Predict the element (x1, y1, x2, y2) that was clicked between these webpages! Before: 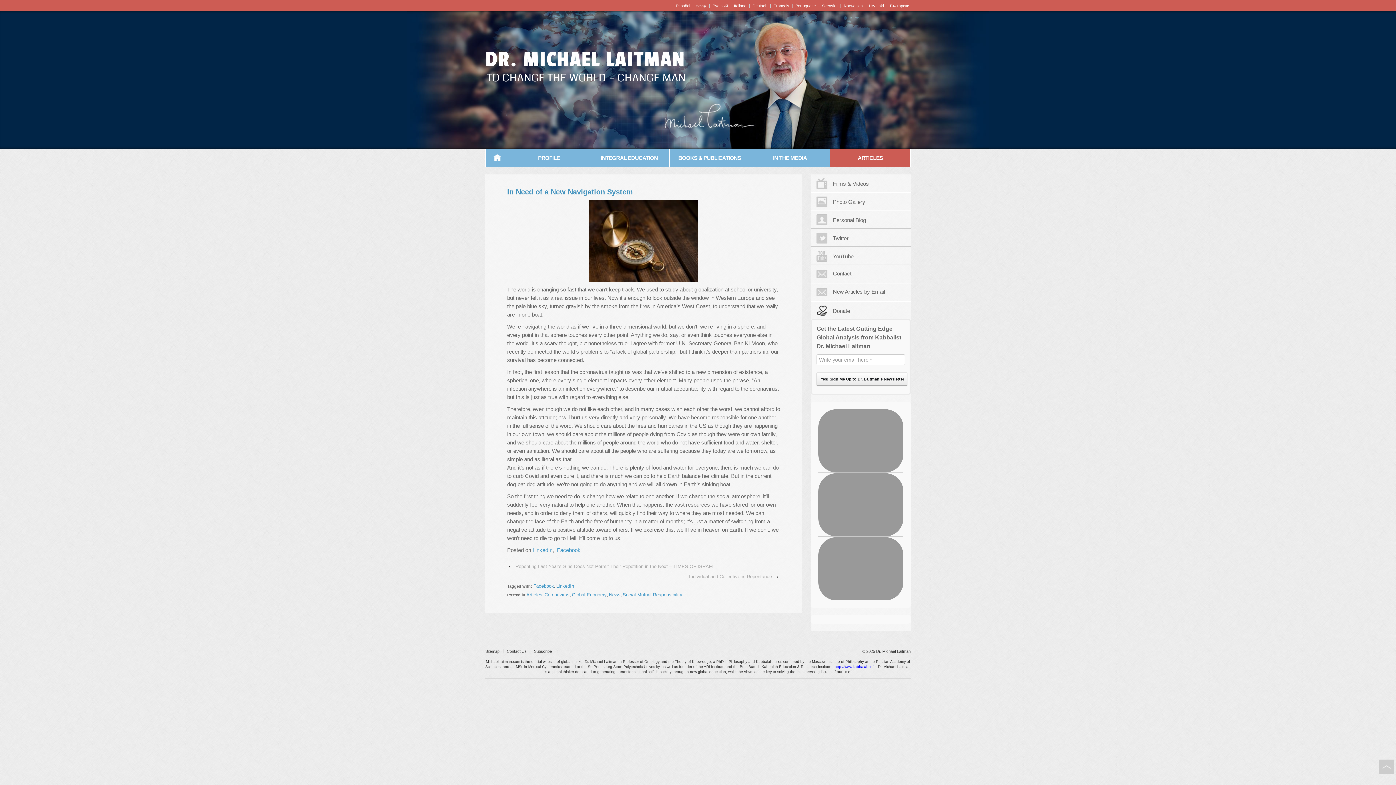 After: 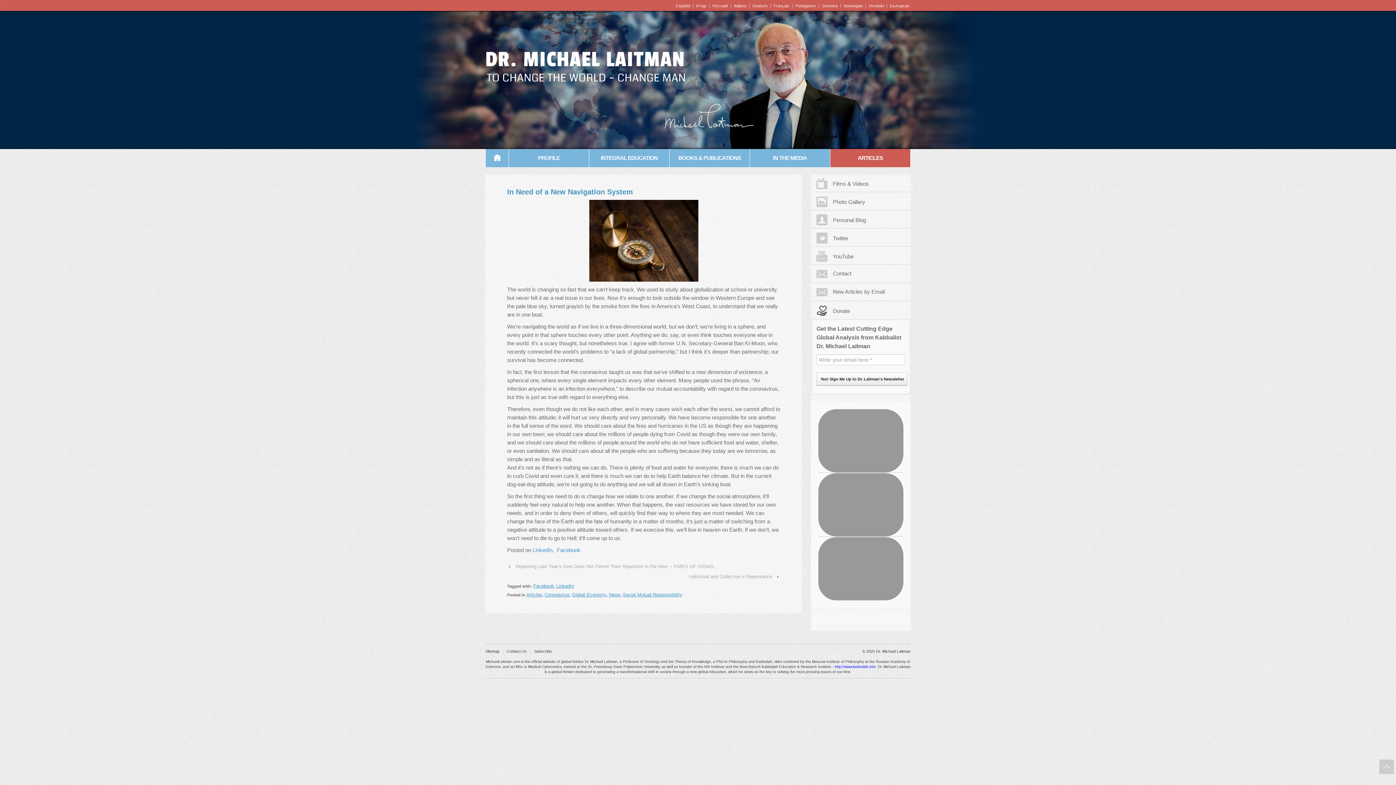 Action: label: http://www.kabbalah.info bbox: (834, 665, 876, 669)